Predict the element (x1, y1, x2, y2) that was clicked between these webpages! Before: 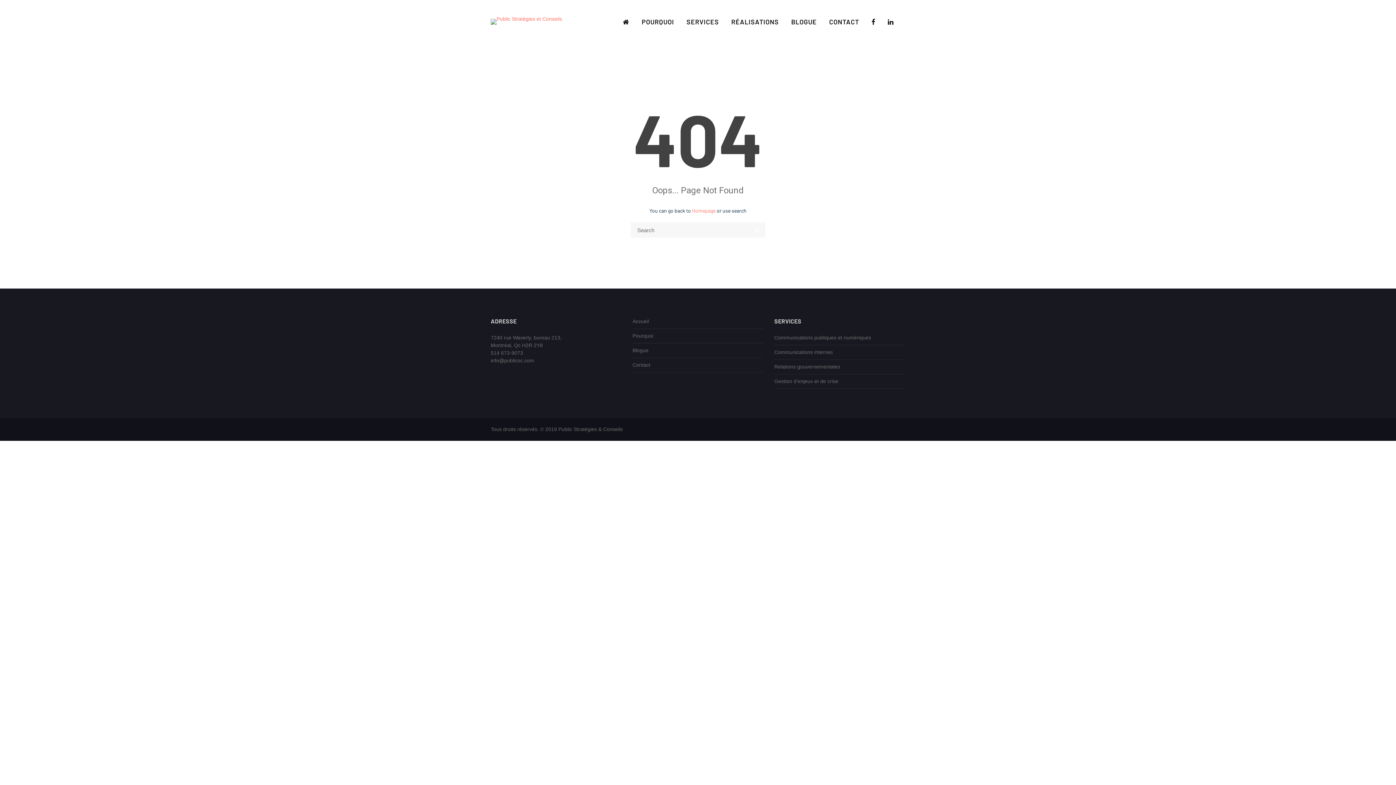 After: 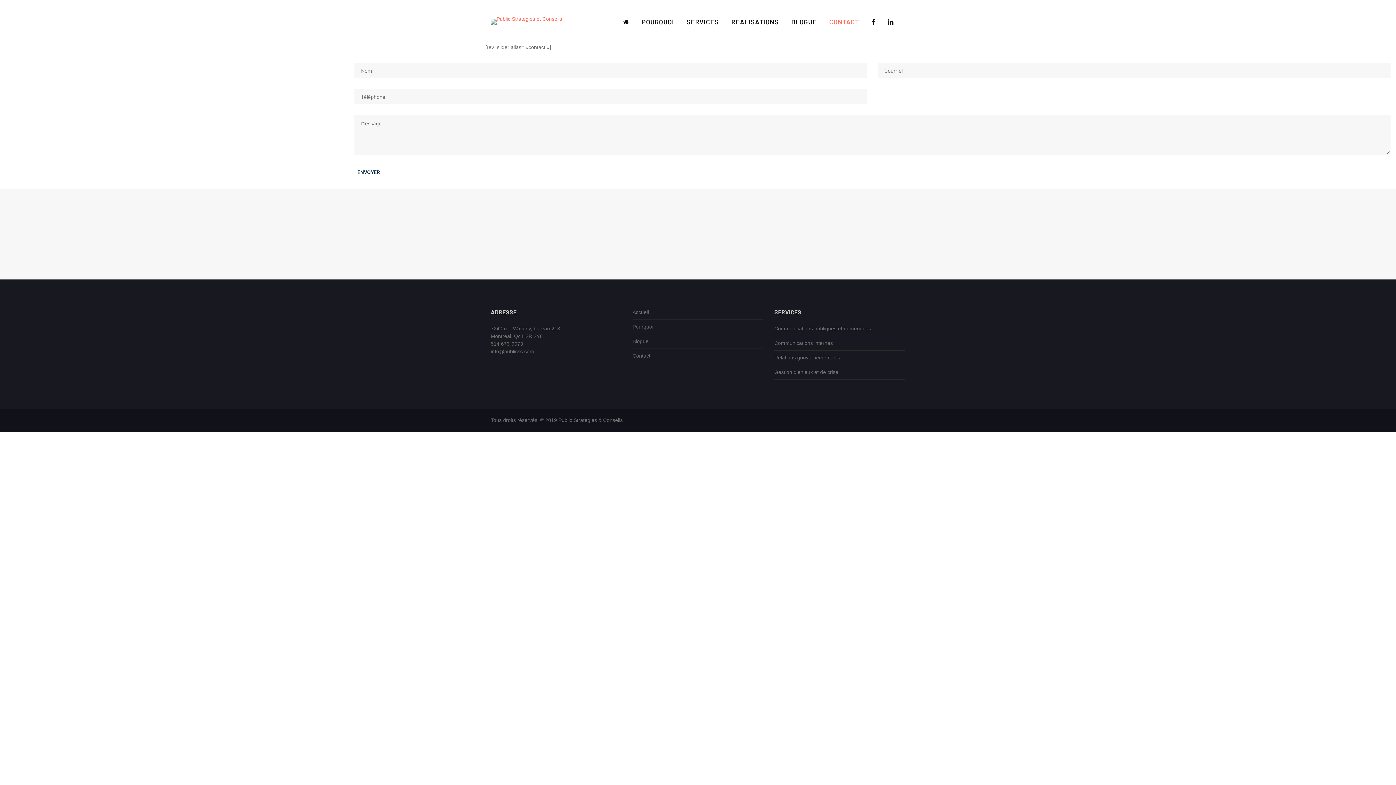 Action: bbox: (632, 362, 650, 368) label: Contact